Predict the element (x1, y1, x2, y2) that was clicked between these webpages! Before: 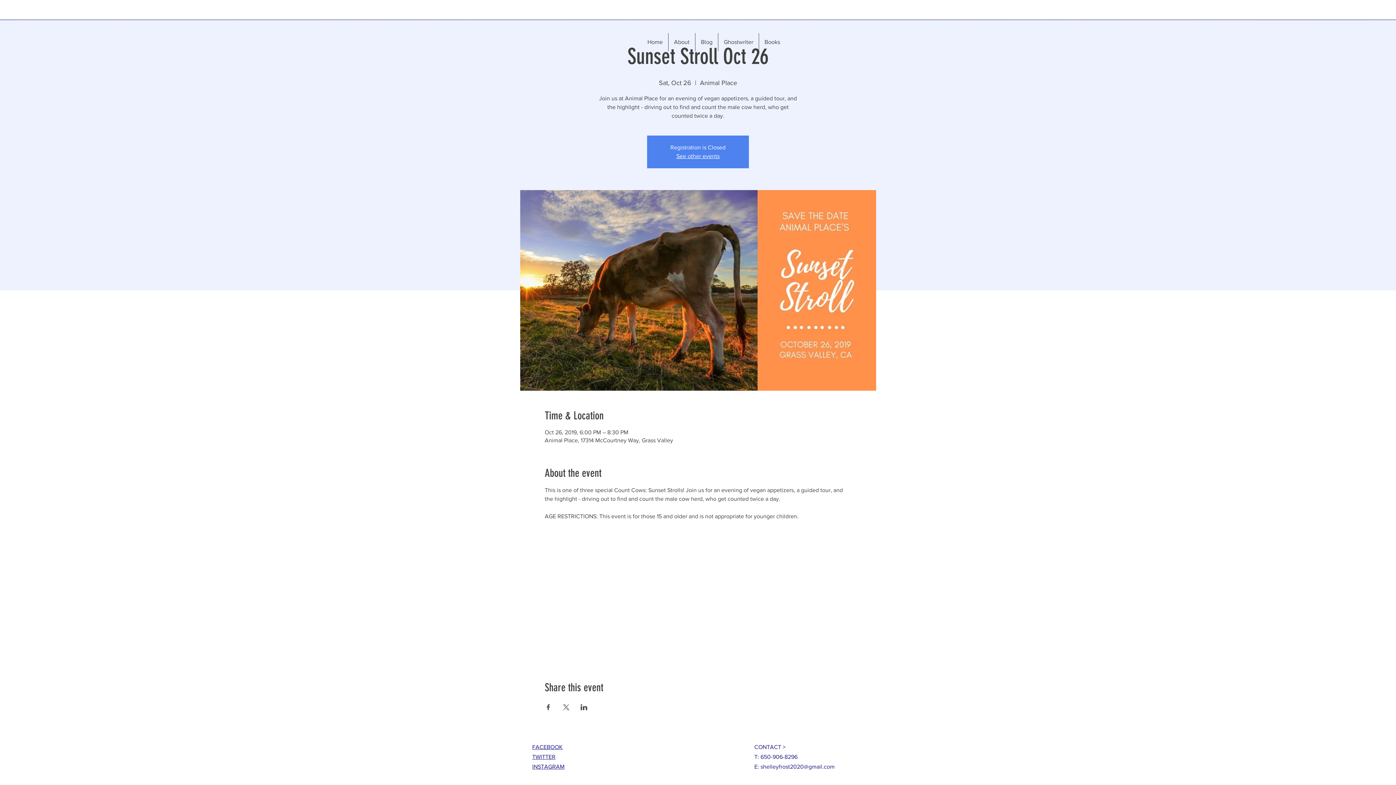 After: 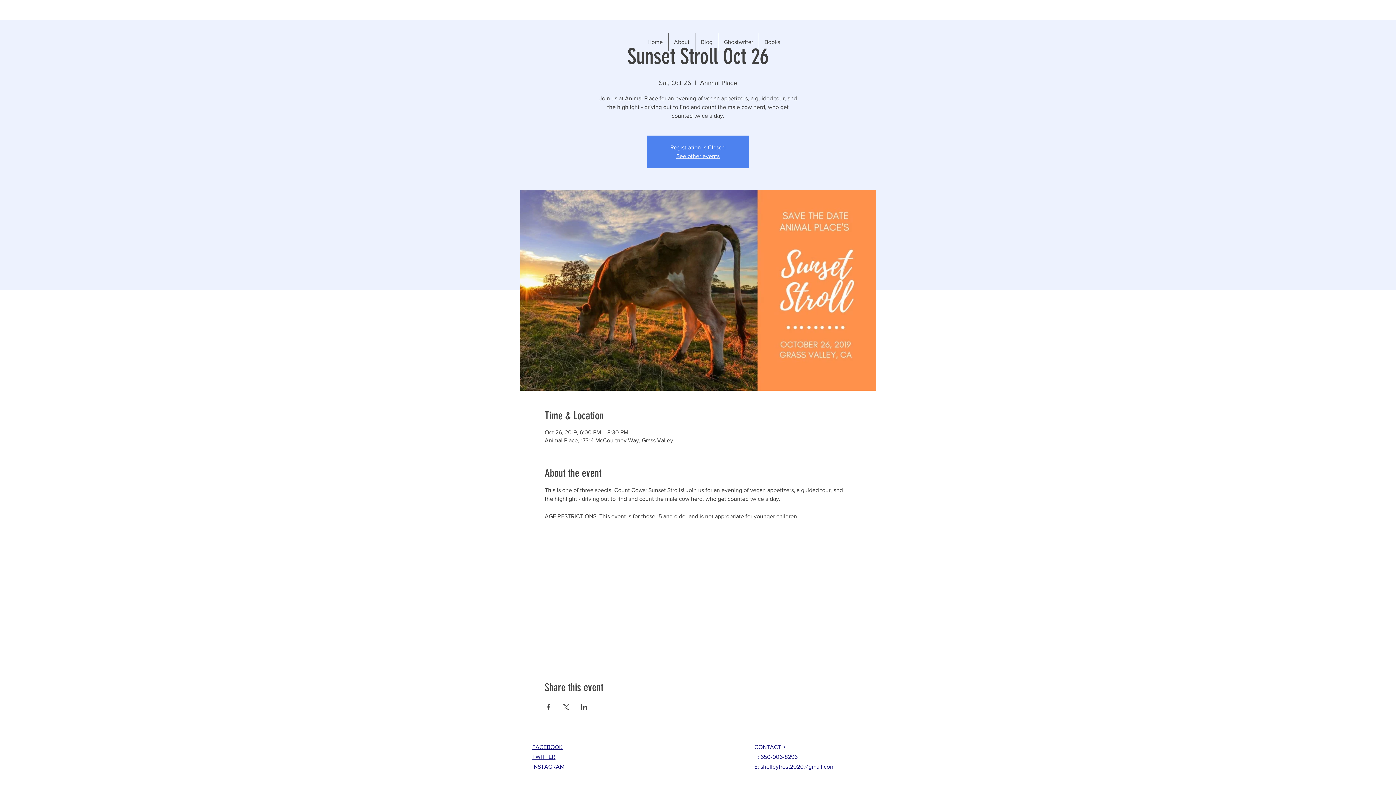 Action: label: Share event on LinkedIn bbox: (580, 704, 587, 710)